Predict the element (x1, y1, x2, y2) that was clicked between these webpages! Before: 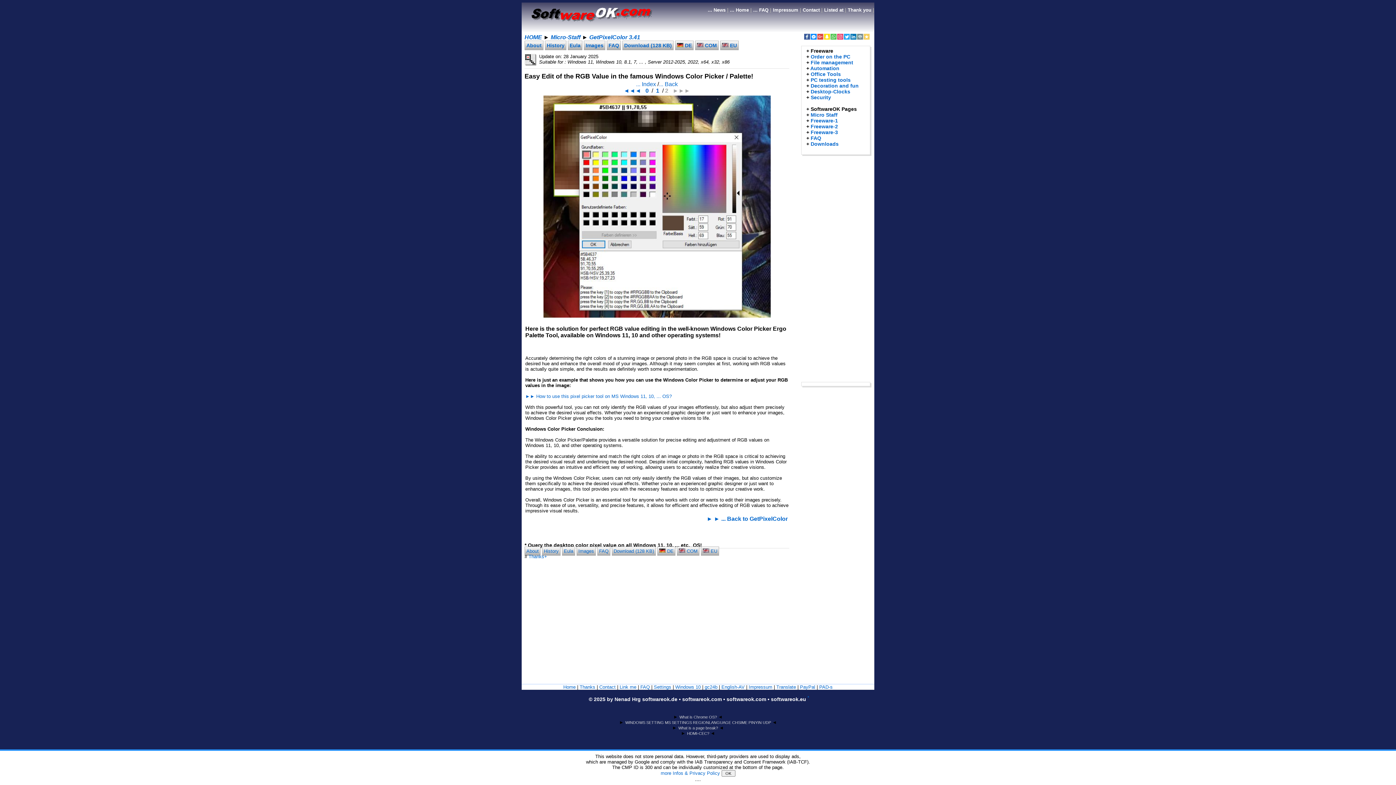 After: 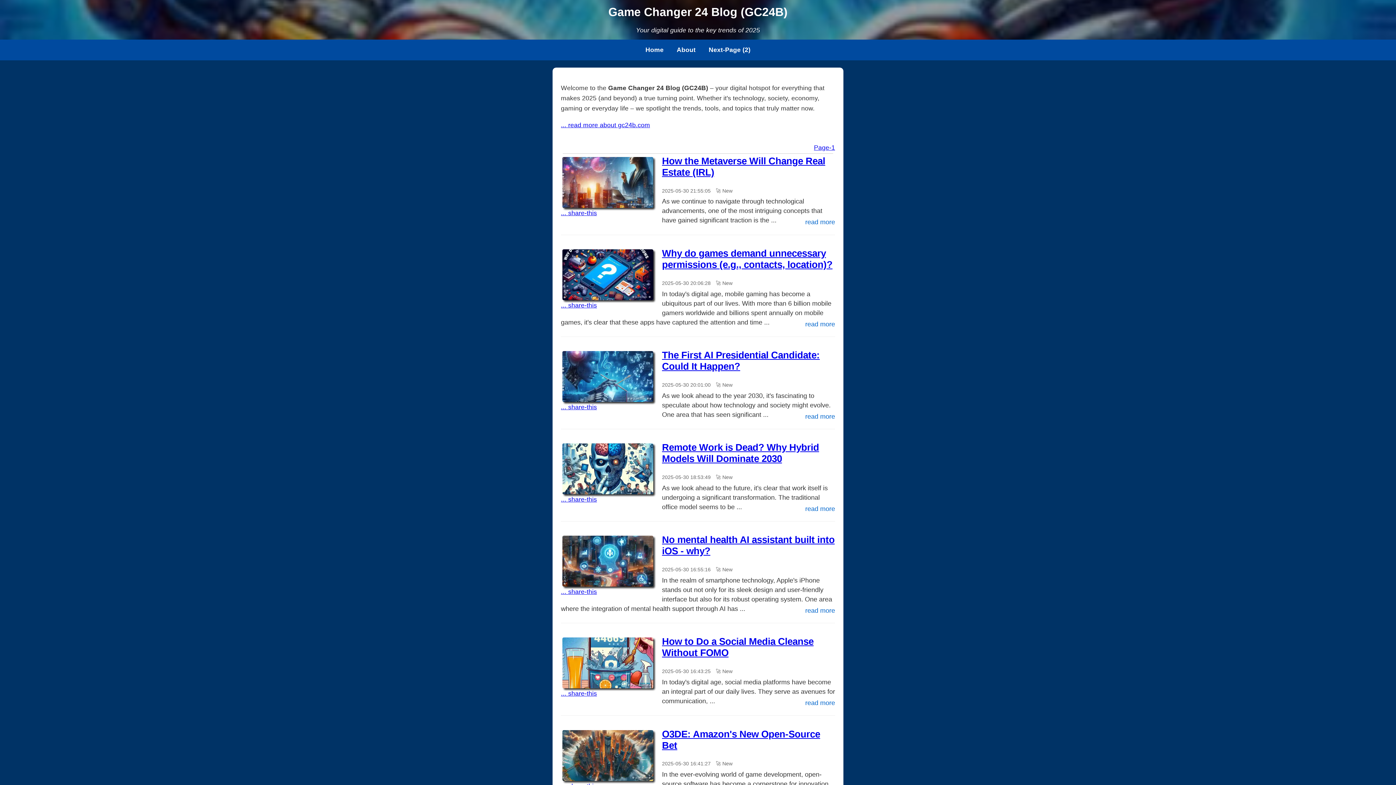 Action: bbox: (704, 684, 717, 690) label: gc24b